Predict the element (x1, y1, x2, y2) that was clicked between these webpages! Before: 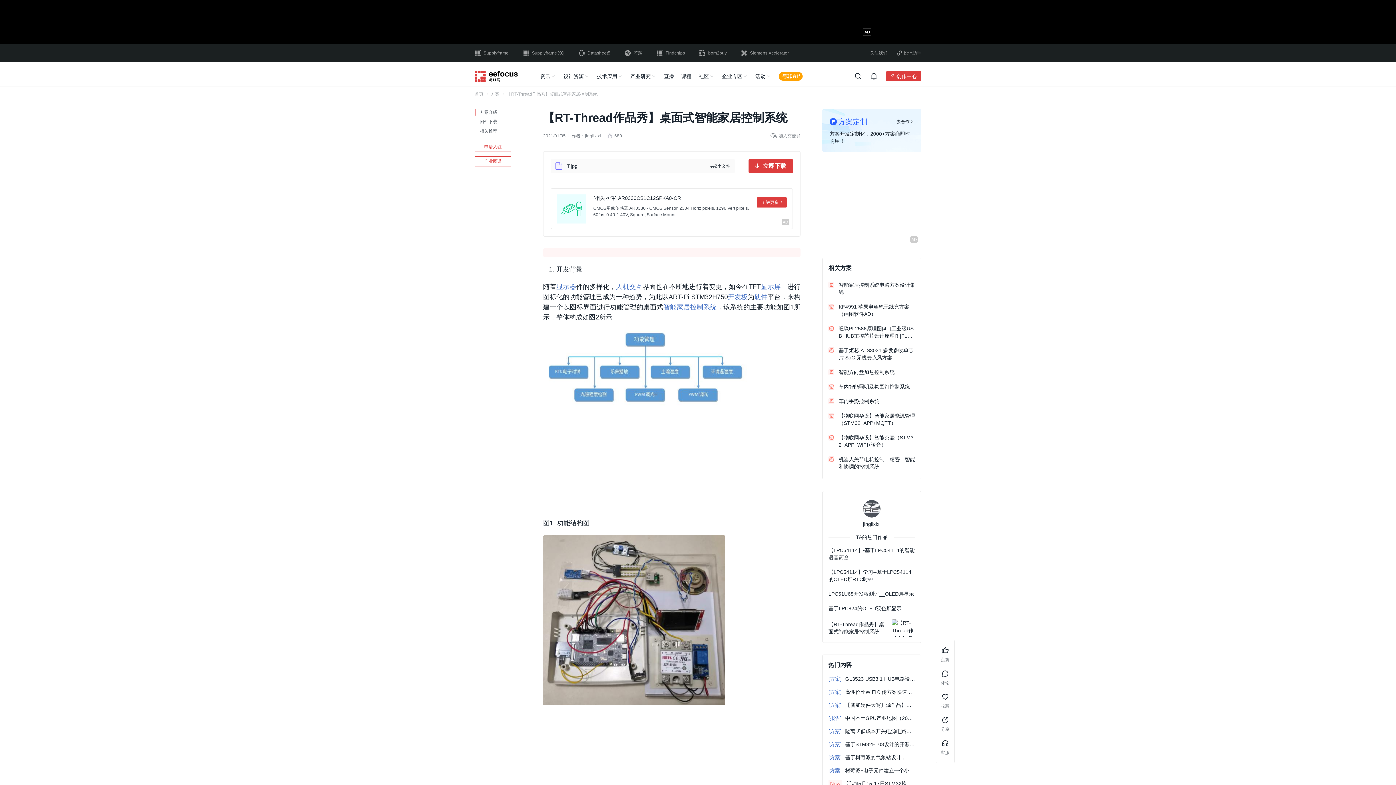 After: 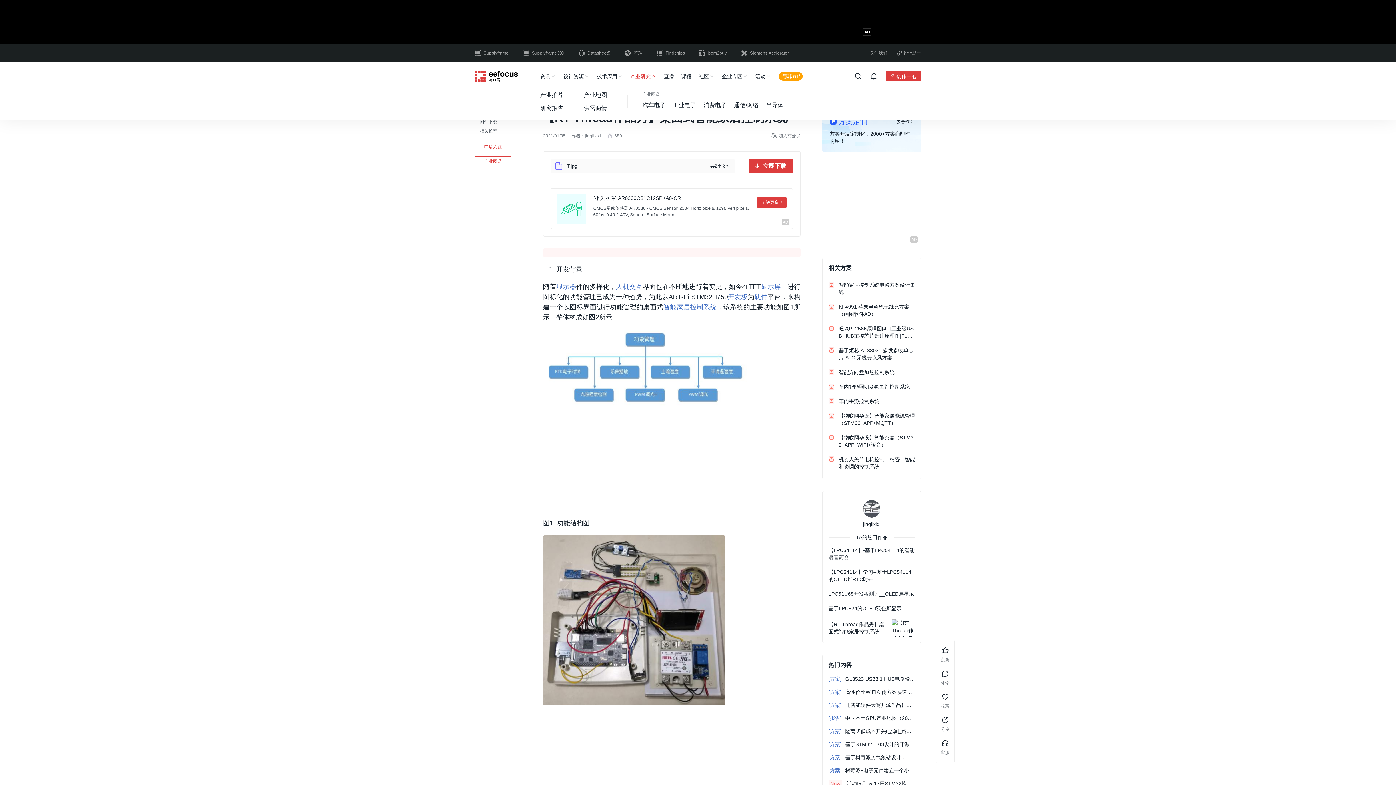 Action: bbox: (630, 72, 650, 80) label: 产业研究